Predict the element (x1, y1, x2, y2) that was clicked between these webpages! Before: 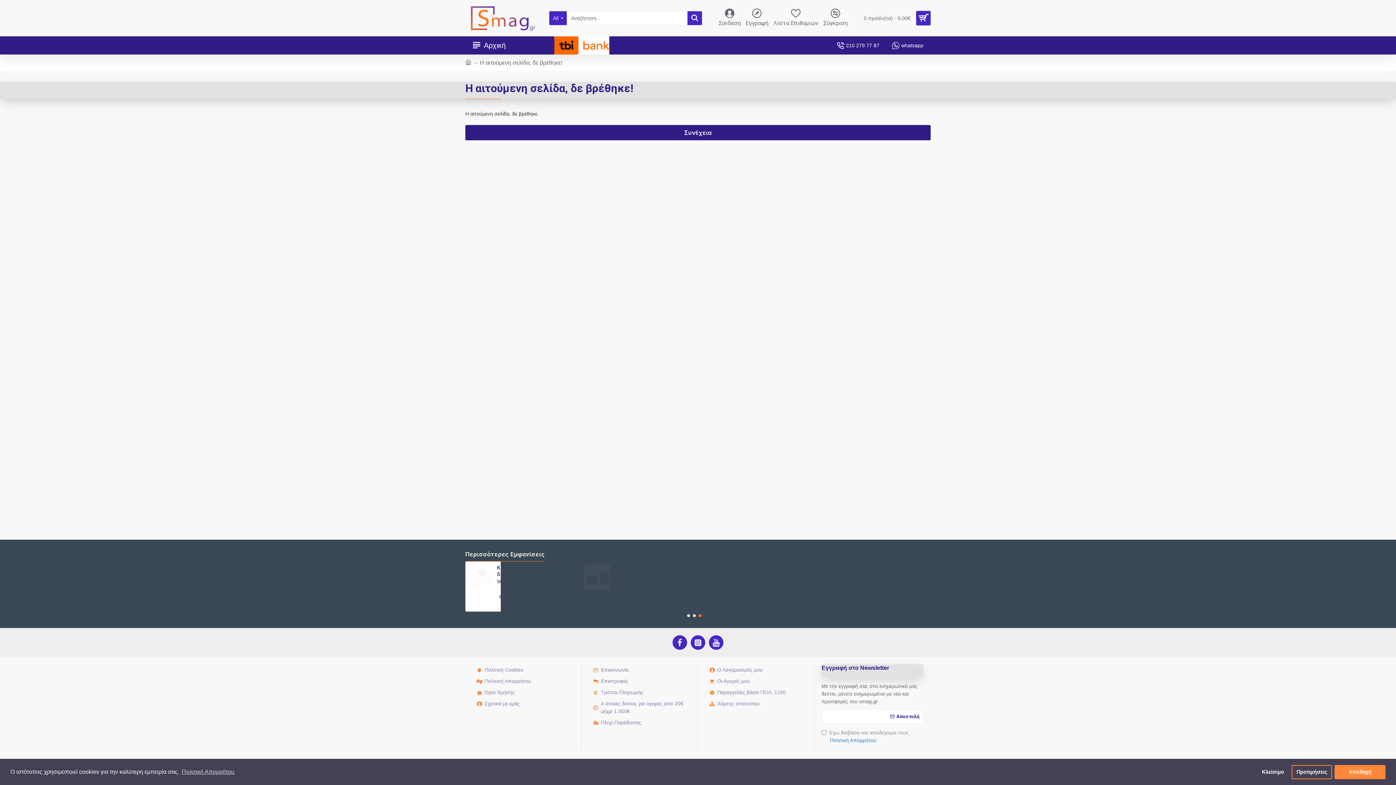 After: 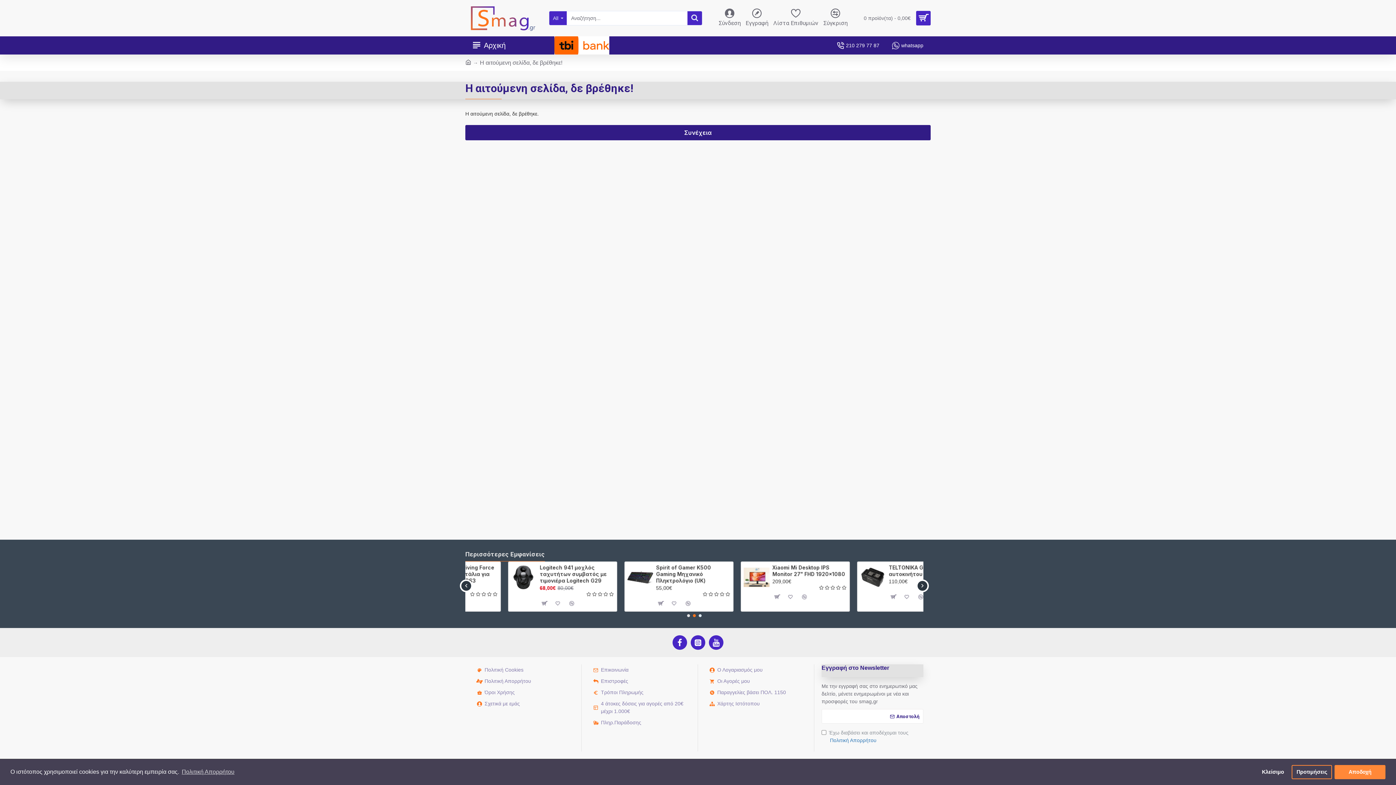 Action: label: Go to slide 3 bbox: (698, 614, 701, 617)